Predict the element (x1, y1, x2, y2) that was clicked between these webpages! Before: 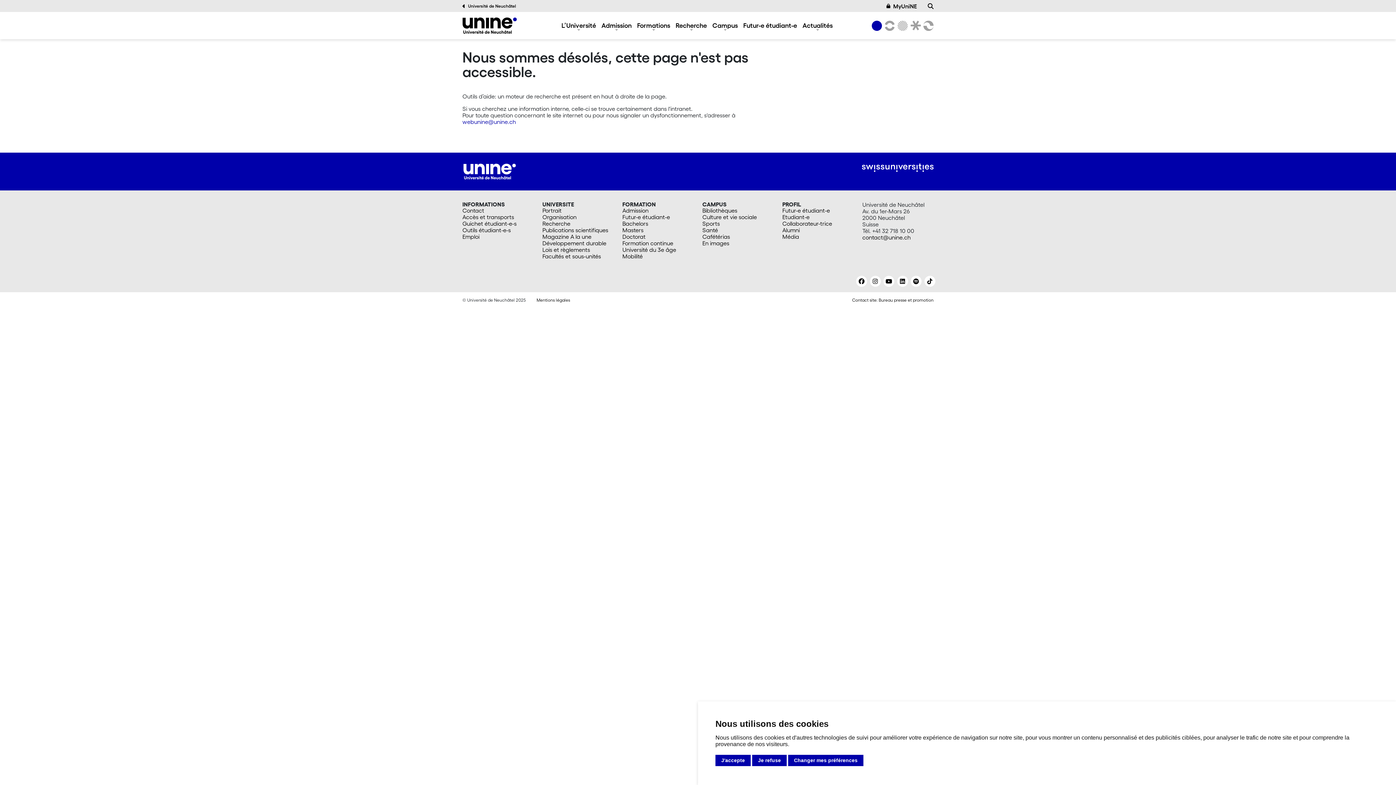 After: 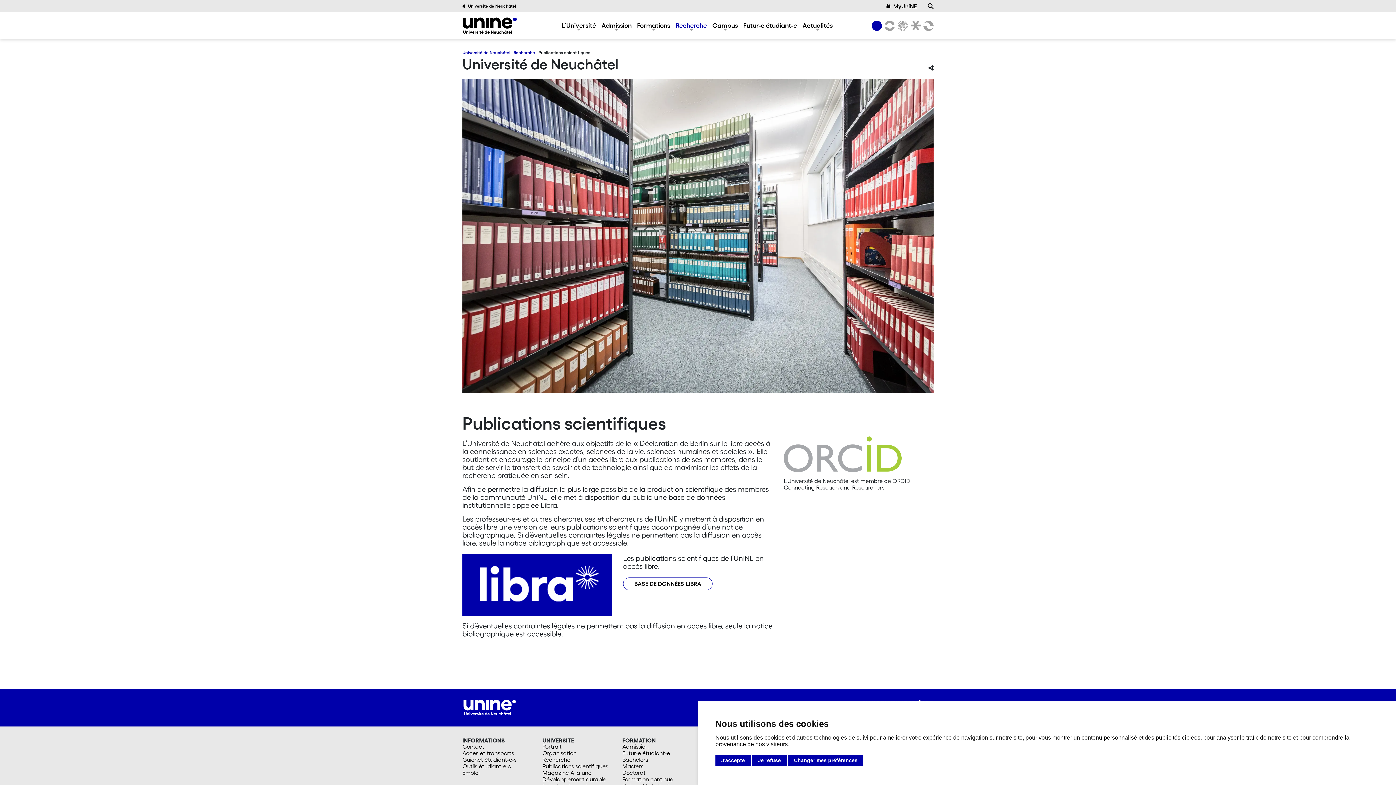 Action: bbox: (542, 226, 613, 233) label: Publications scientifiques